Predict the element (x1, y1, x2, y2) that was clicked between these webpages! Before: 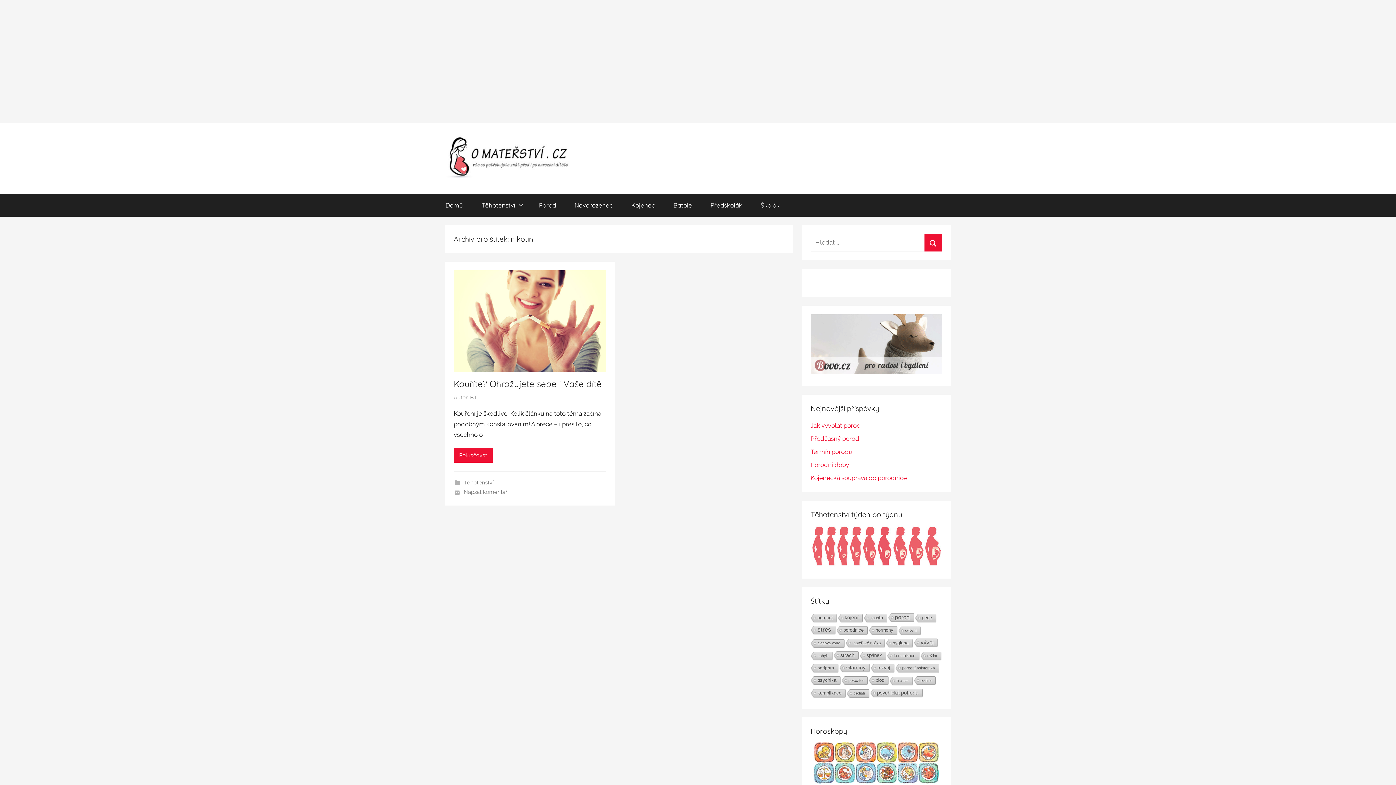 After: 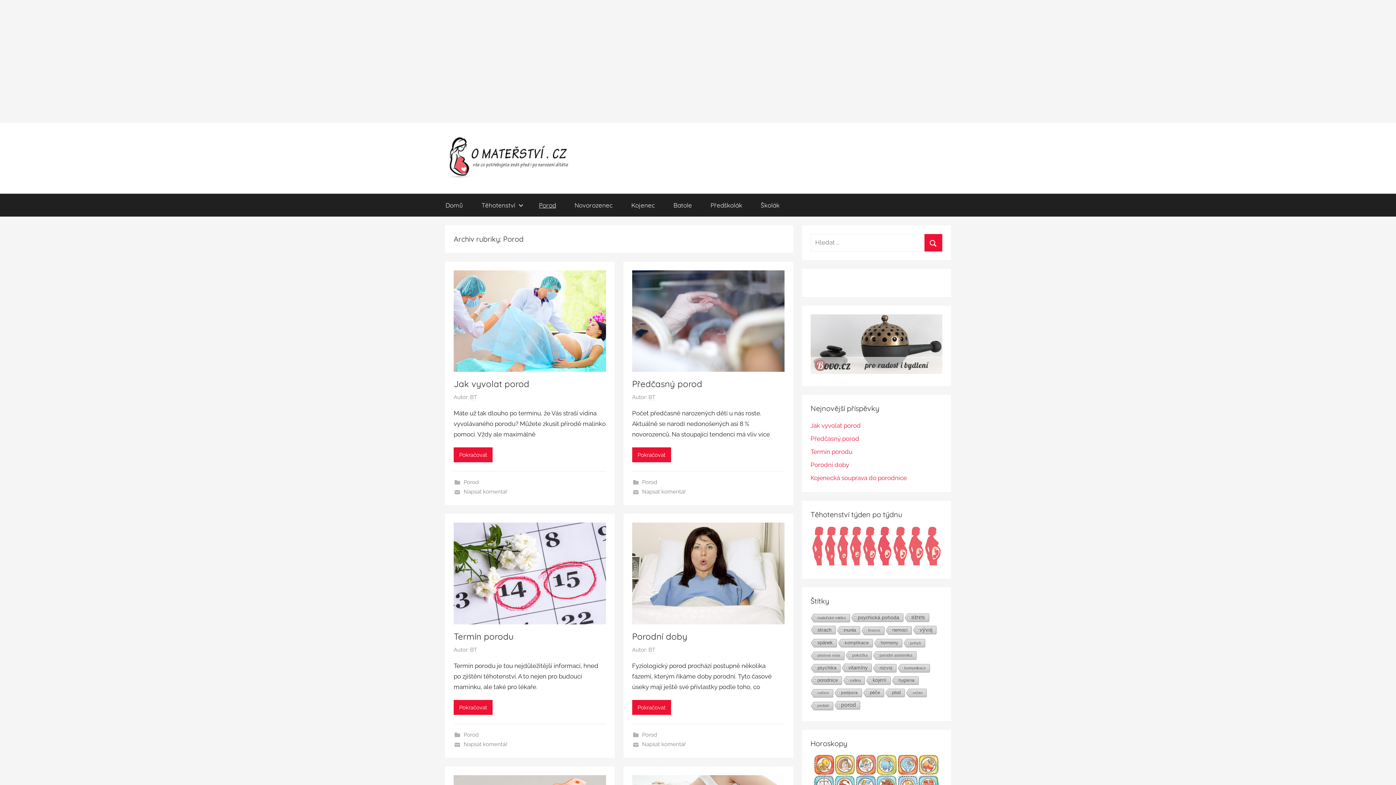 Action: bbox: (529, 193, 565, 216) label: Porod